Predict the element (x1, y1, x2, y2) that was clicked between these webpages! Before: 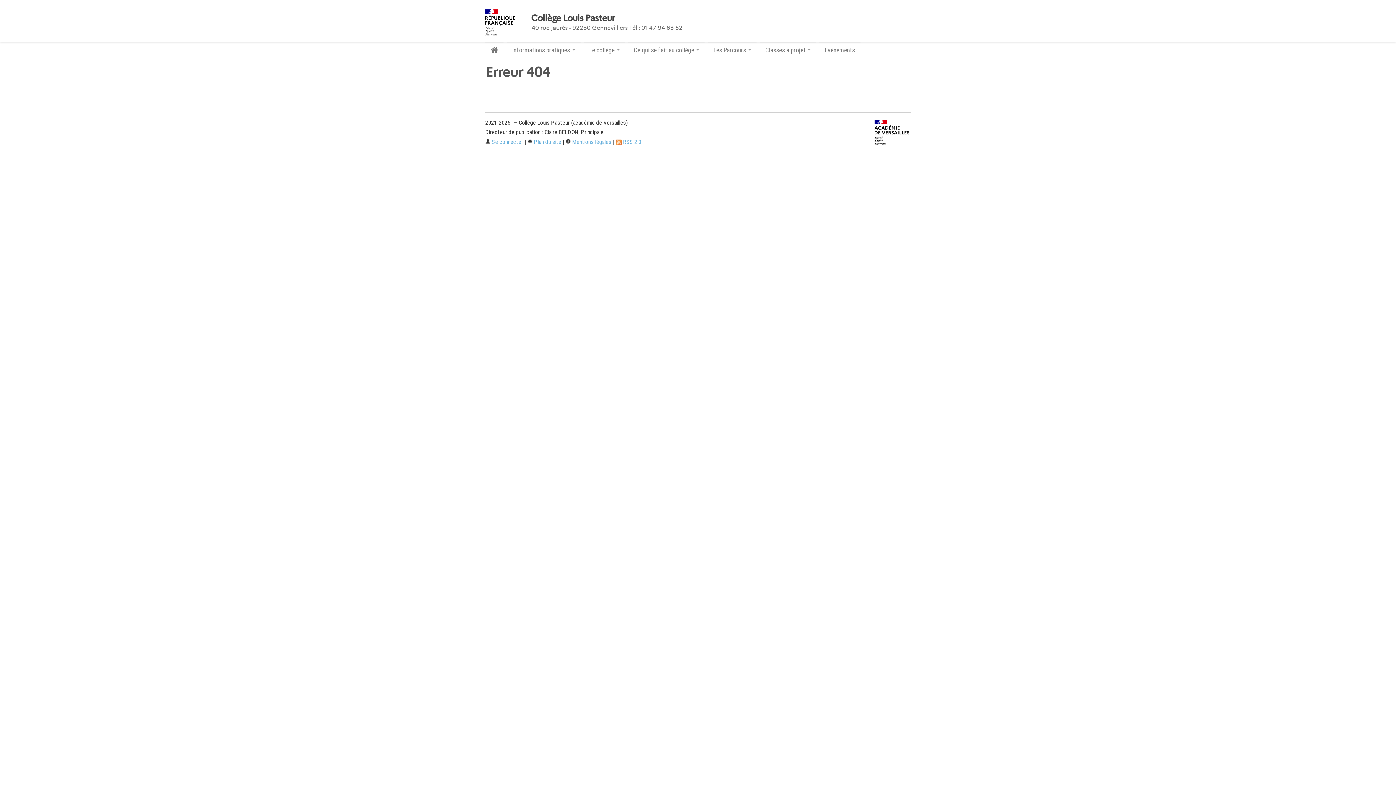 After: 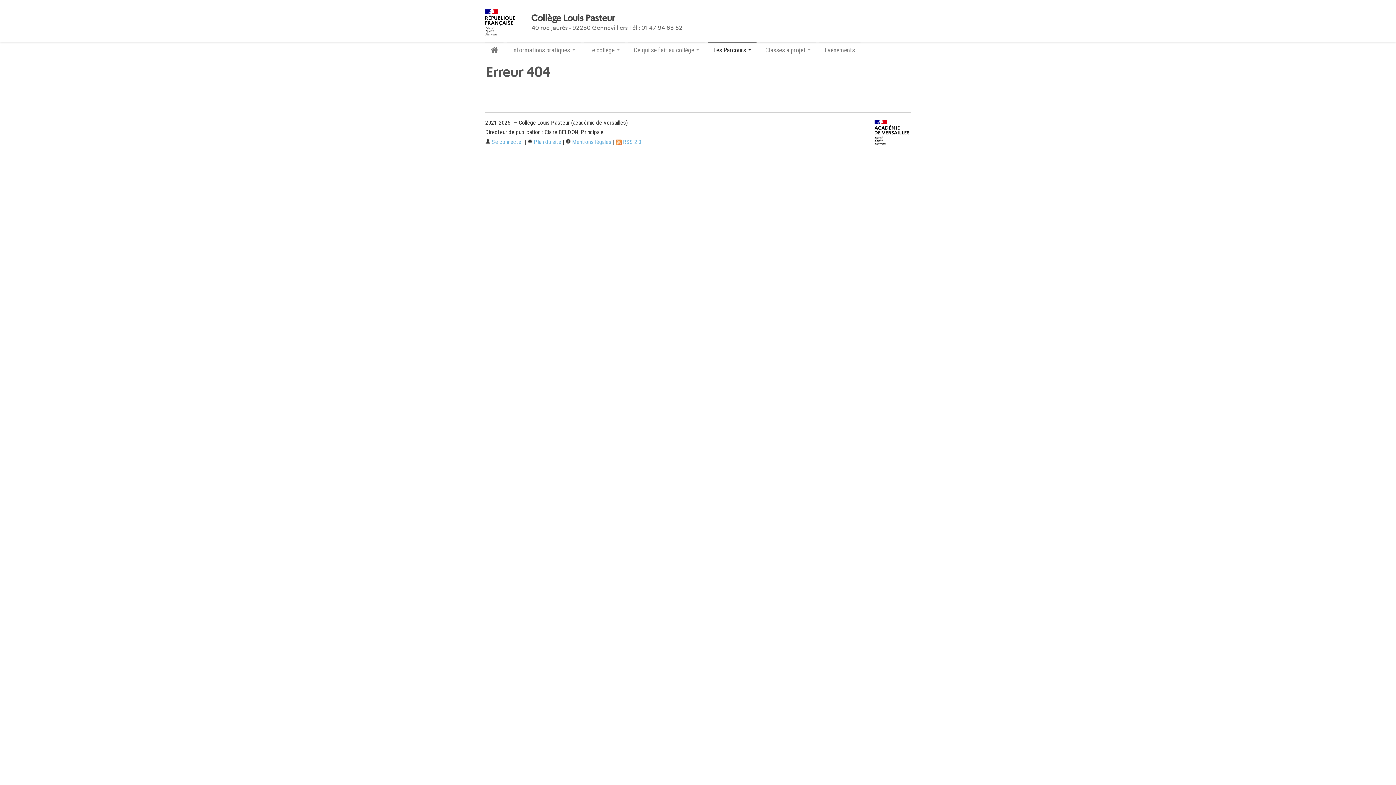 Action: bbox: (708, 41, 756, 57) label: Les Parcours 